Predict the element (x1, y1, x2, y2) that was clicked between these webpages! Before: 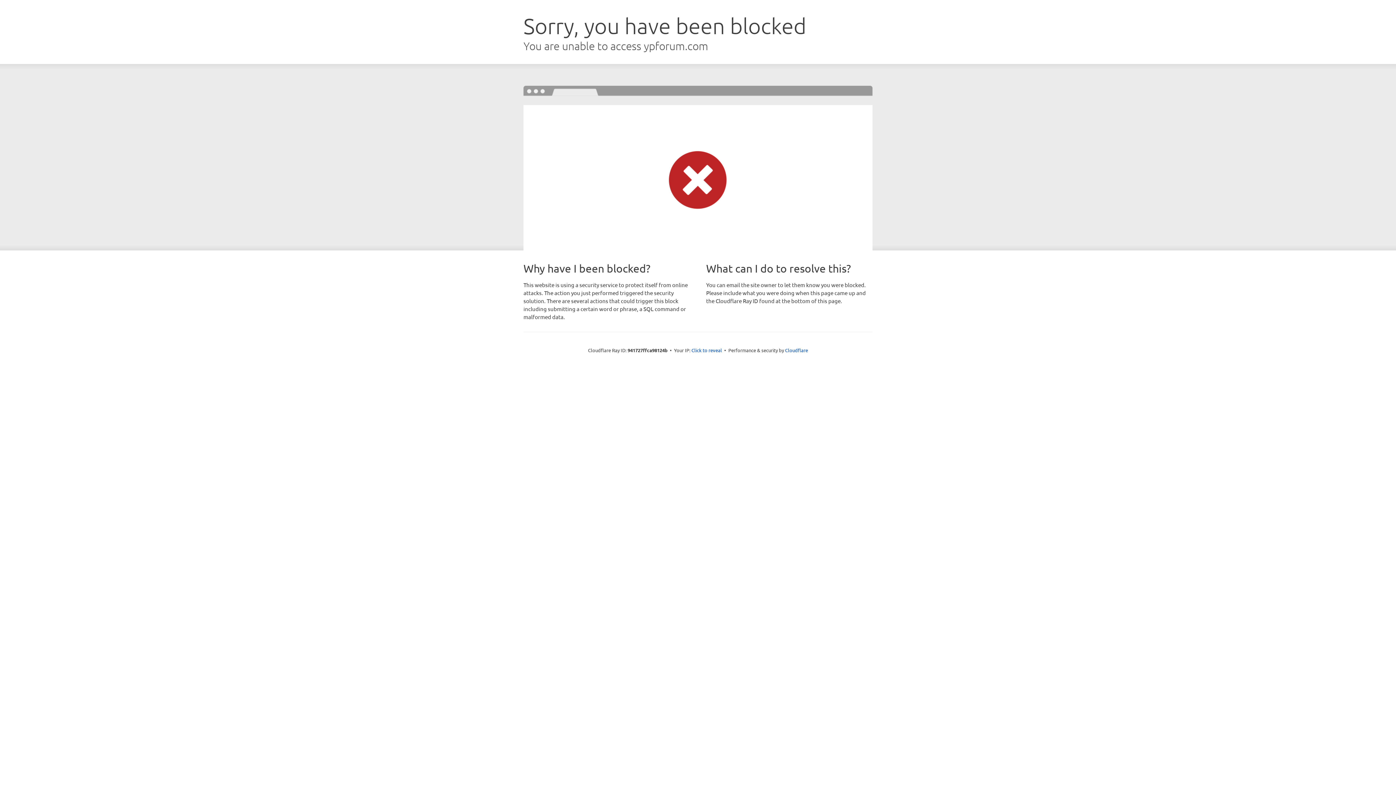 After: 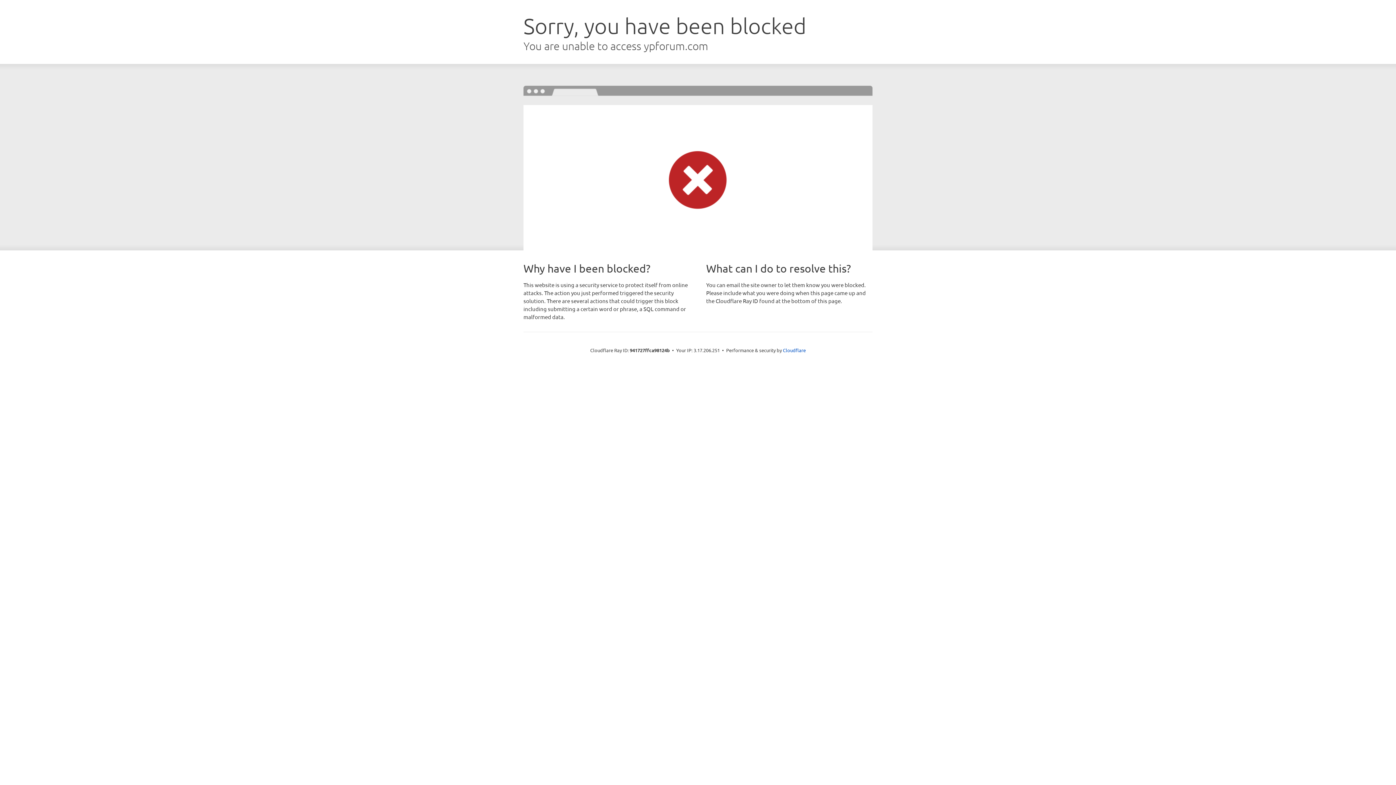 Action: bbox: (691, 346, 722, 353) label: Click to reveal